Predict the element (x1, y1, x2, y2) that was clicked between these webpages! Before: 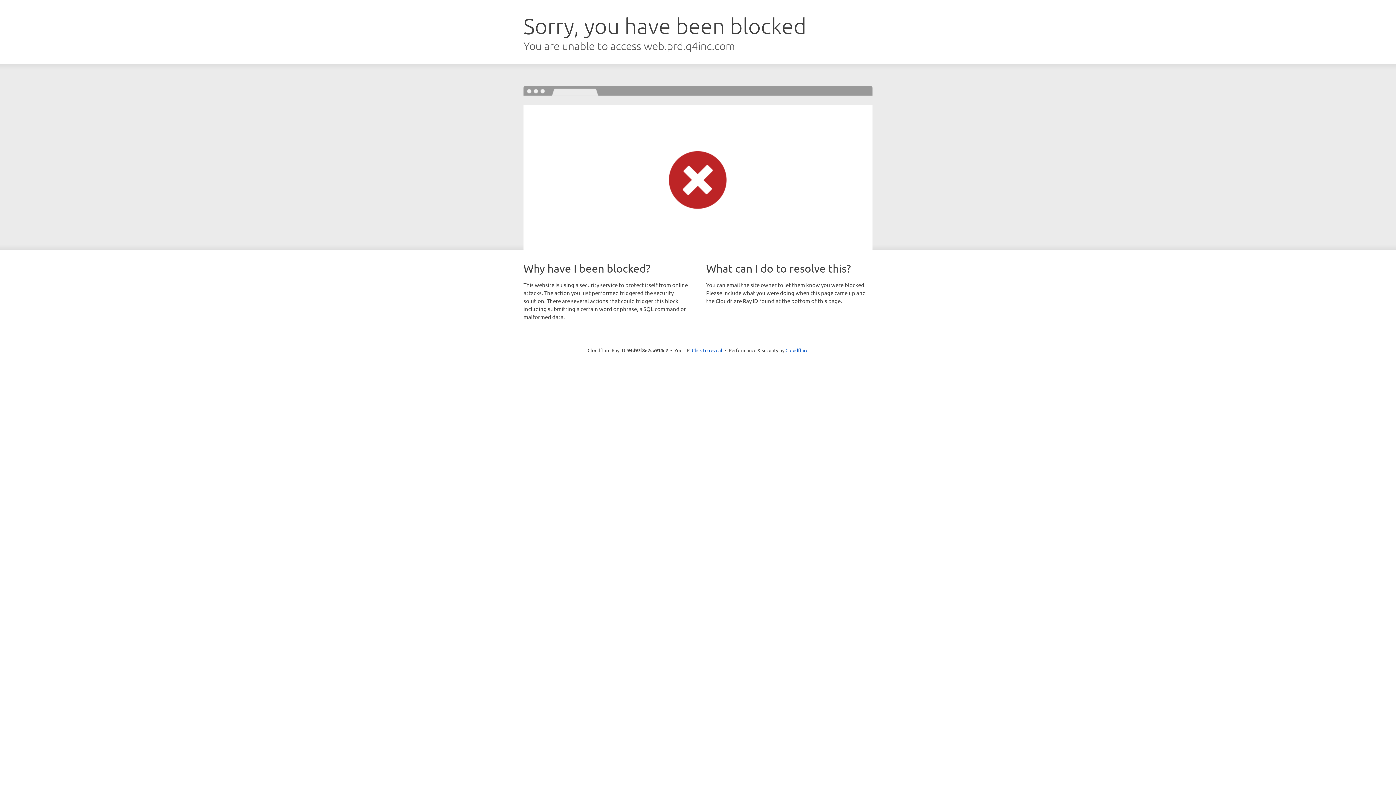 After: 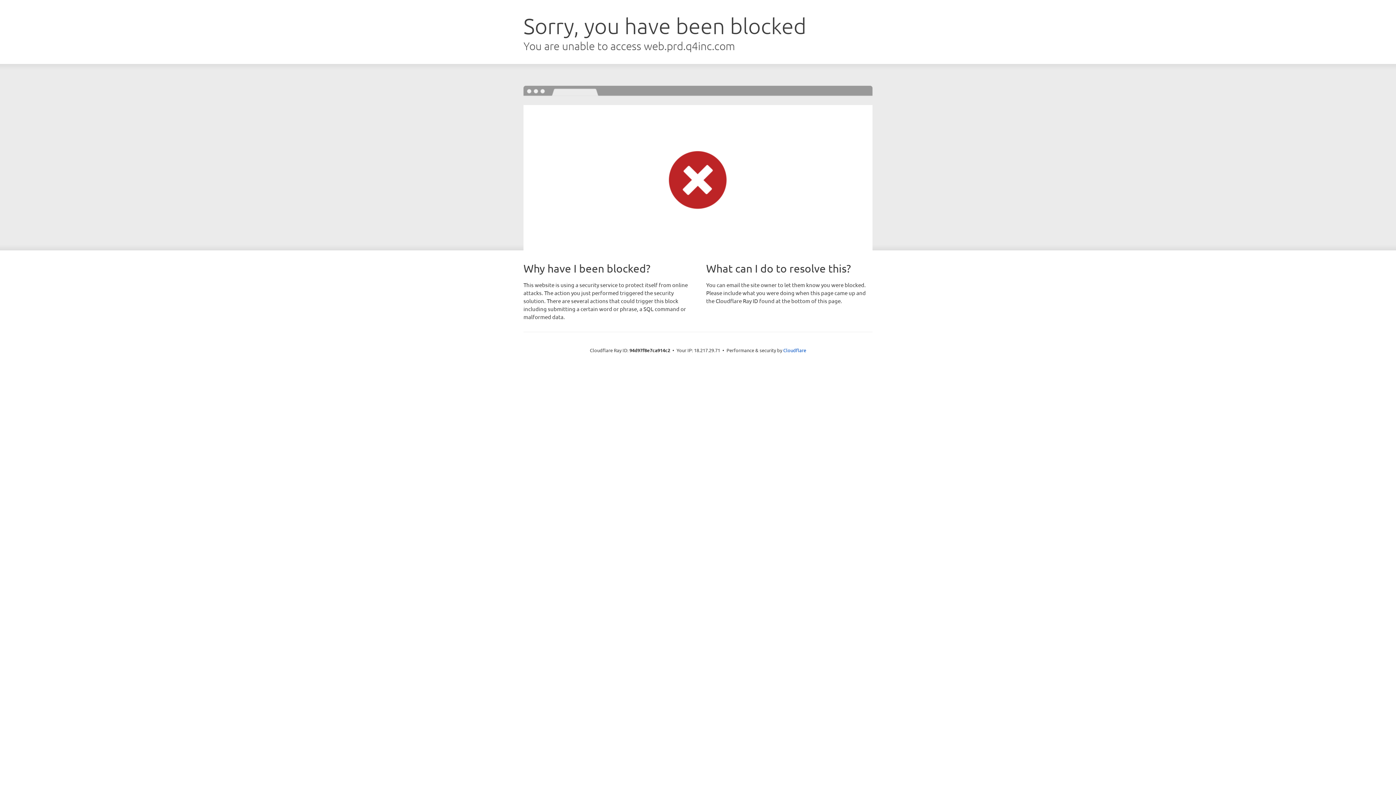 Action: bbox: (692, 346, 722, 353) label: Click to reveal